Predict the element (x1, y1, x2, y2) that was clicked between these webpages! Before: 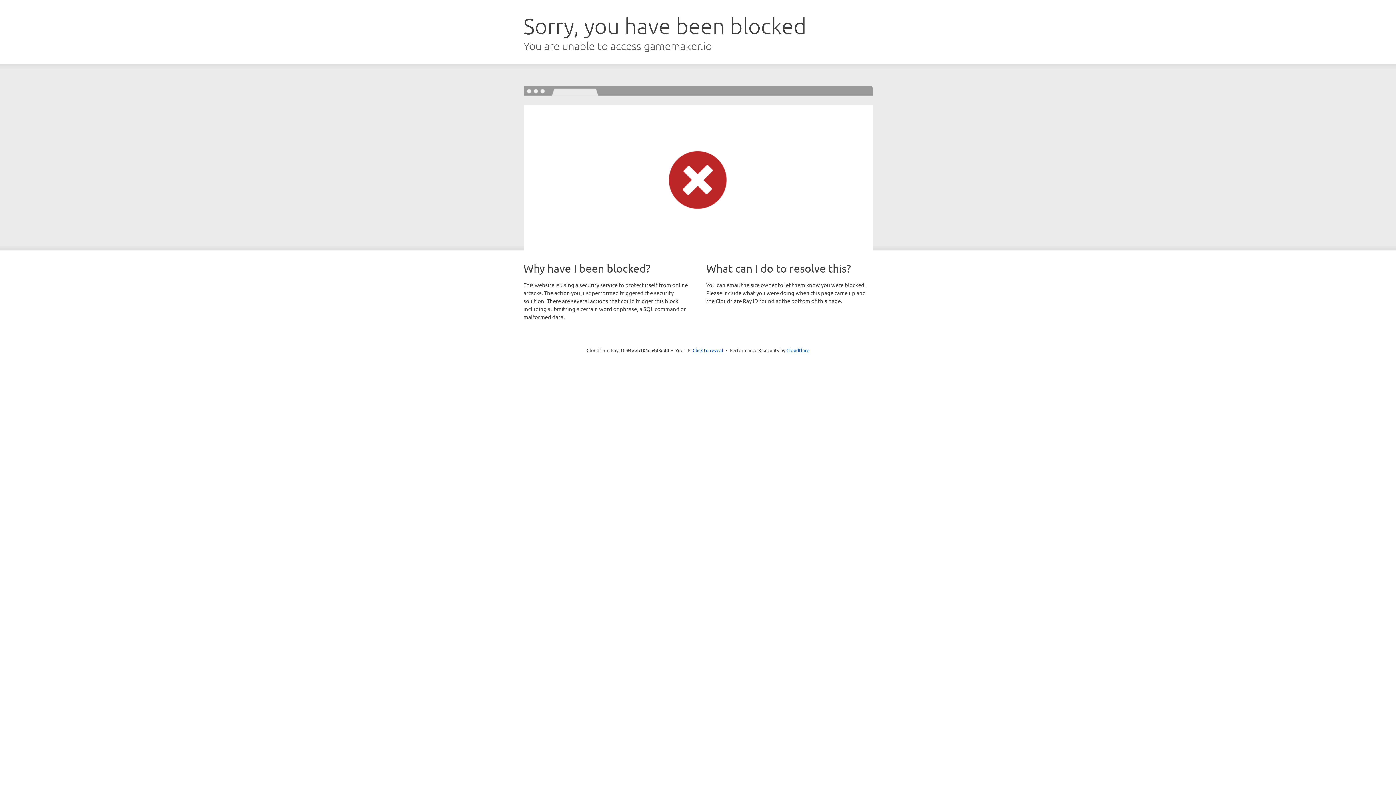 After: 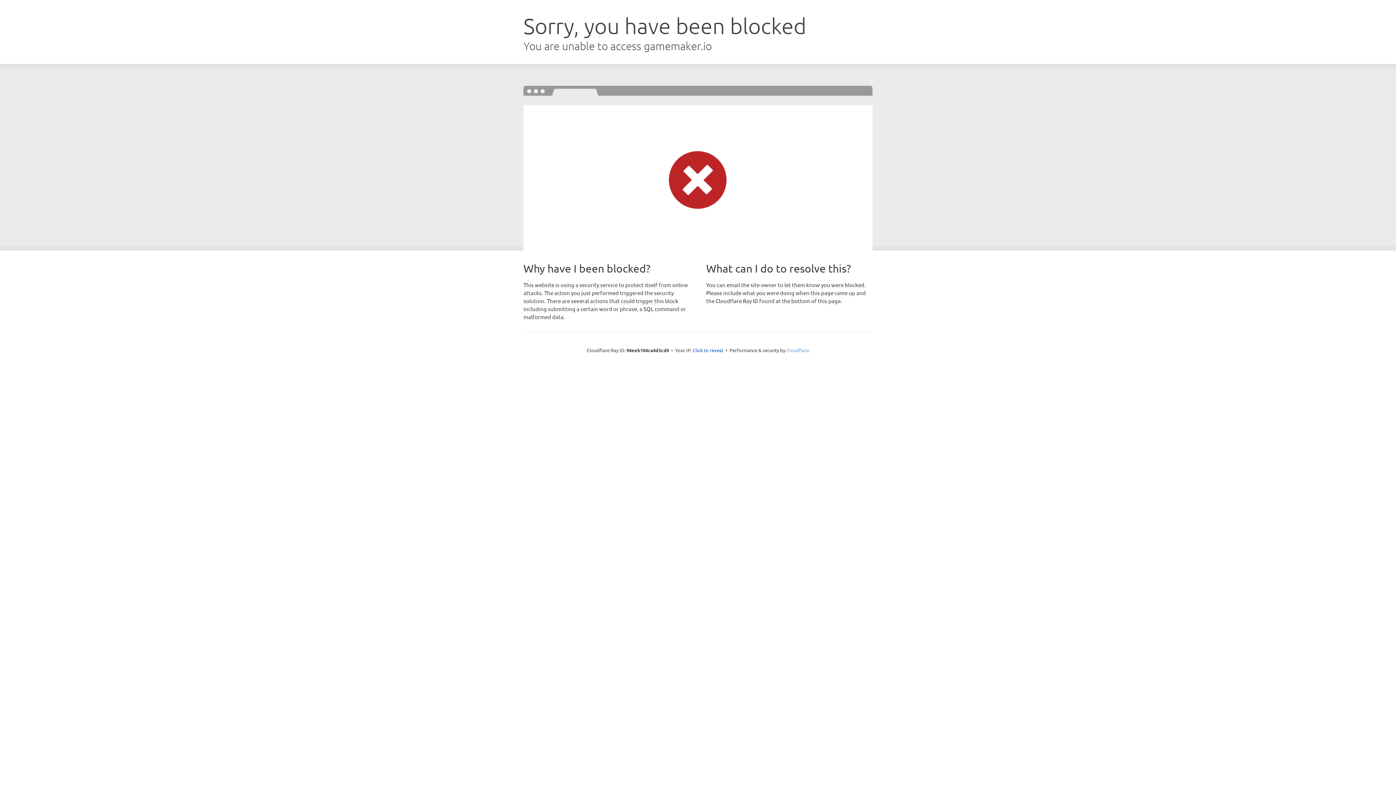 Action: bbox: (786, 347, 809, 353) label: Cloudflare